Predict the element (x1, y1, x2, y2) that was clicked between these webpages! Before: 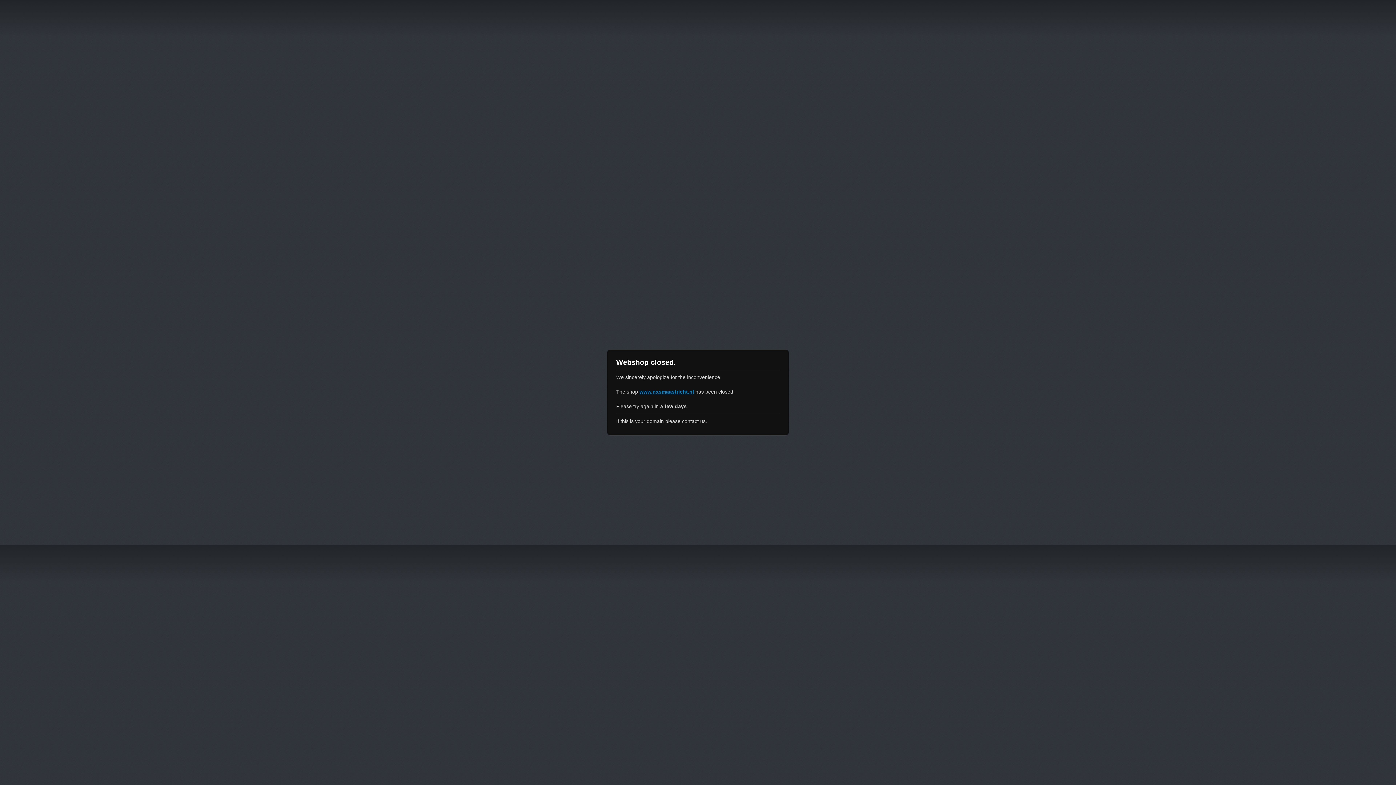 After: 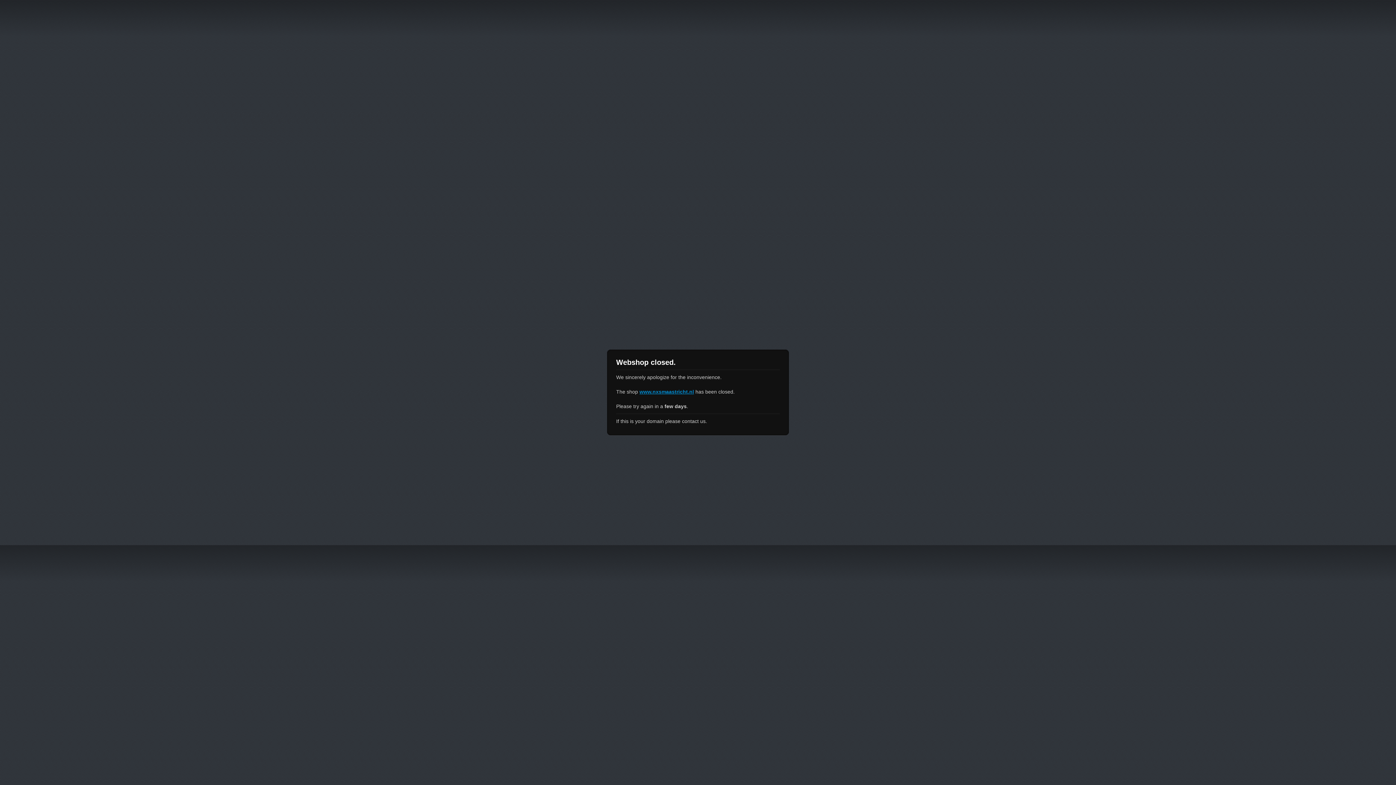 Action: label: www.nxsmaastricht.nl bbox: (639, 389, 694, 394)